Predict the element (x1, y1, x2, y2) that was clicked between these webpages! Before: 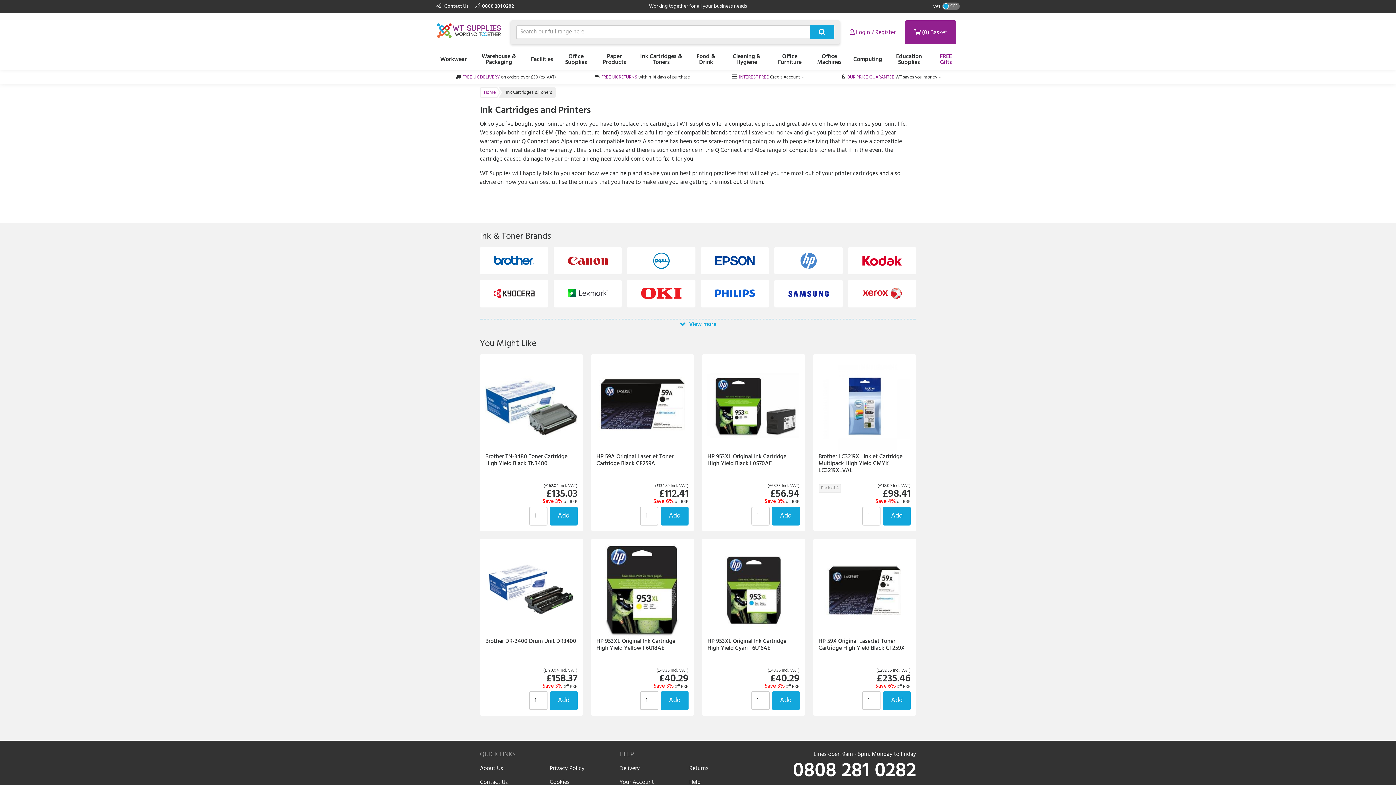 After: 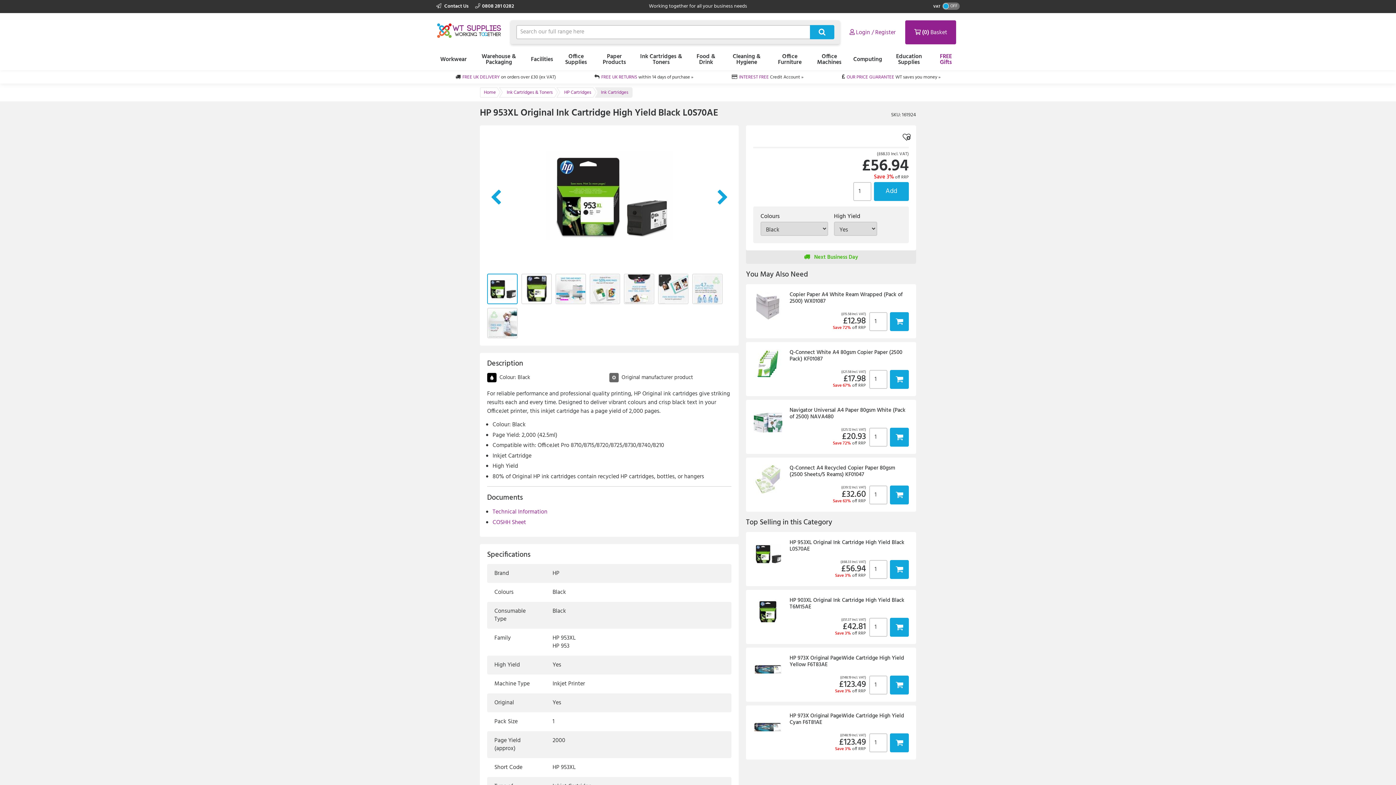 Action: label: HP 953XL Original Ink Cartridge High Yield Black L0S70AE bbox: (702, 355, 804, 530)